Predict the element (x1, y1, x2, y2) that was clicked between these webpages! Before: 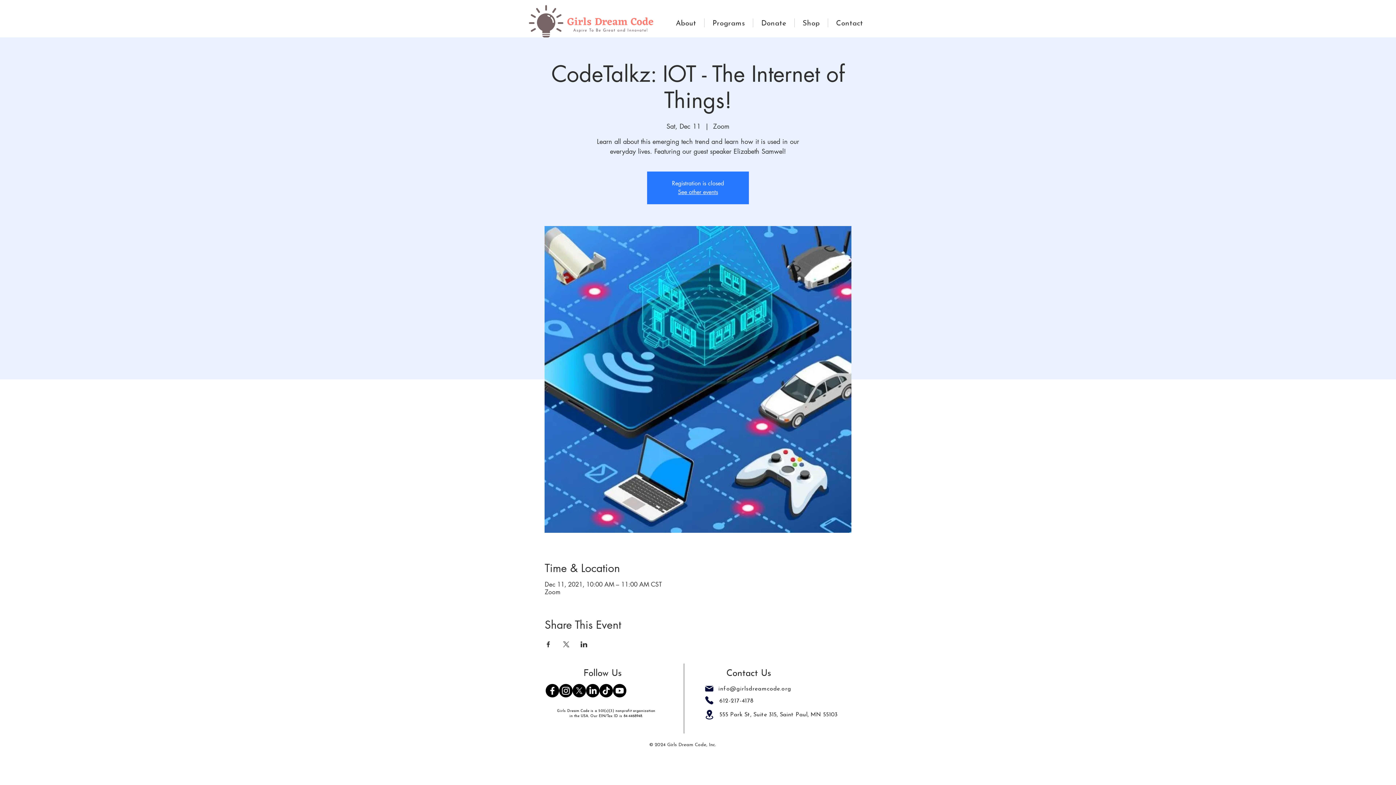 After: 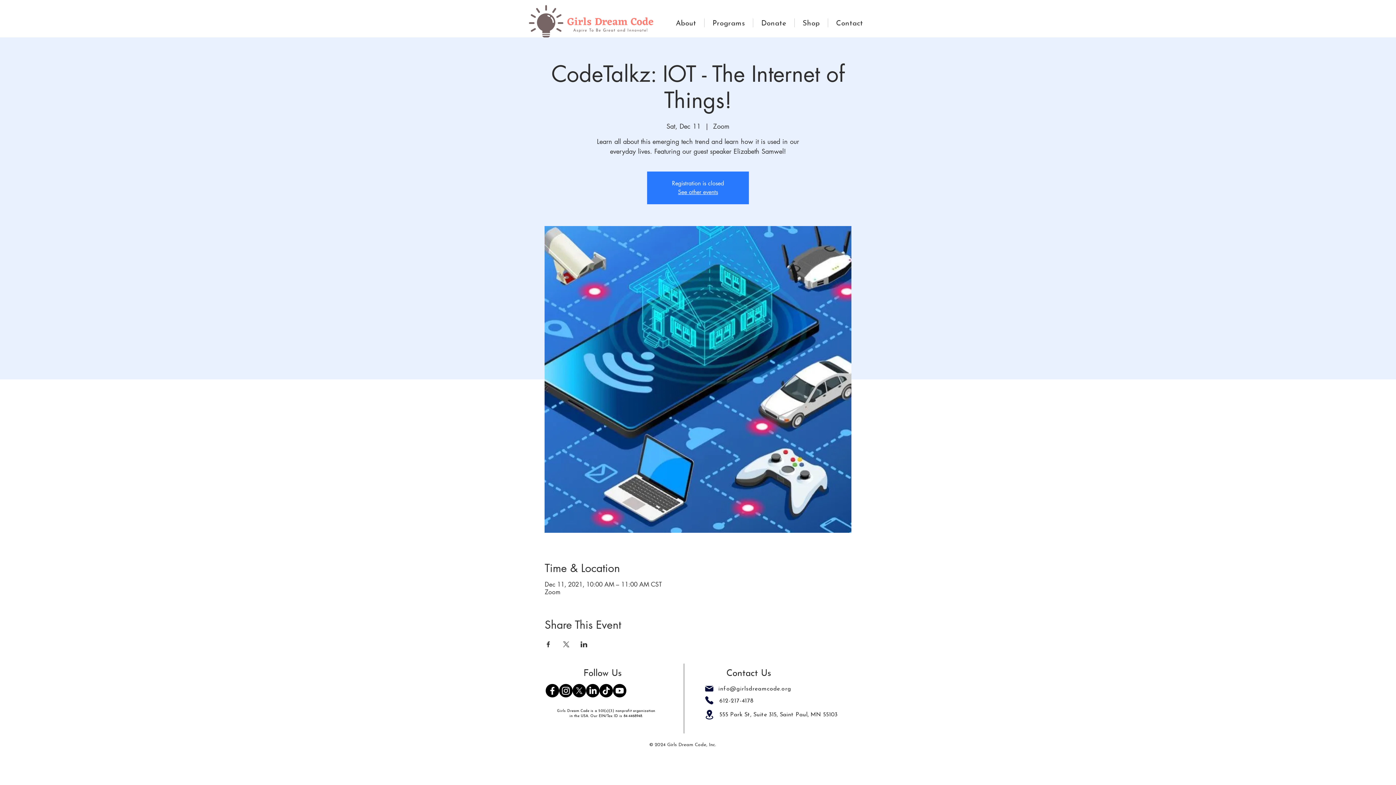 Action: bbox: (562, 641, 569, 647) label: Share event on X